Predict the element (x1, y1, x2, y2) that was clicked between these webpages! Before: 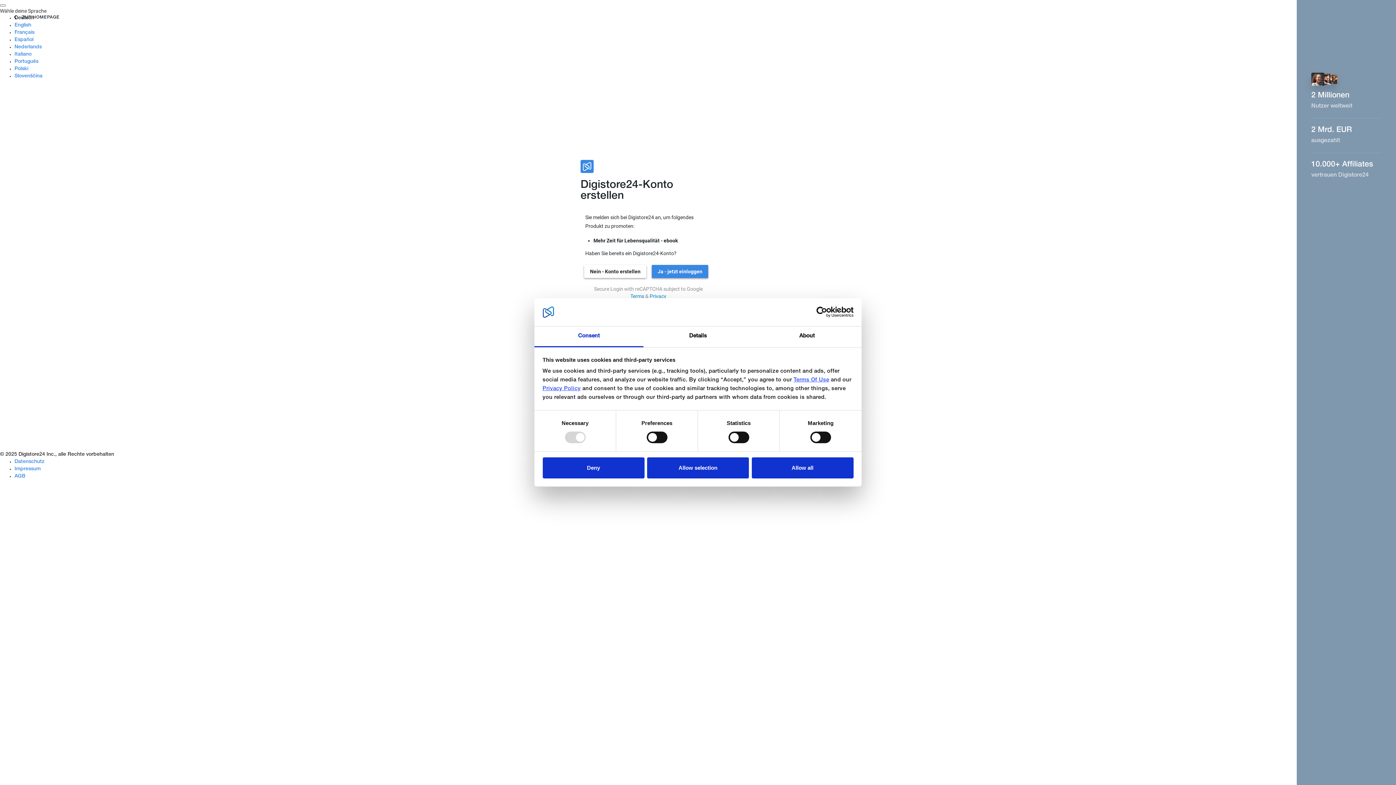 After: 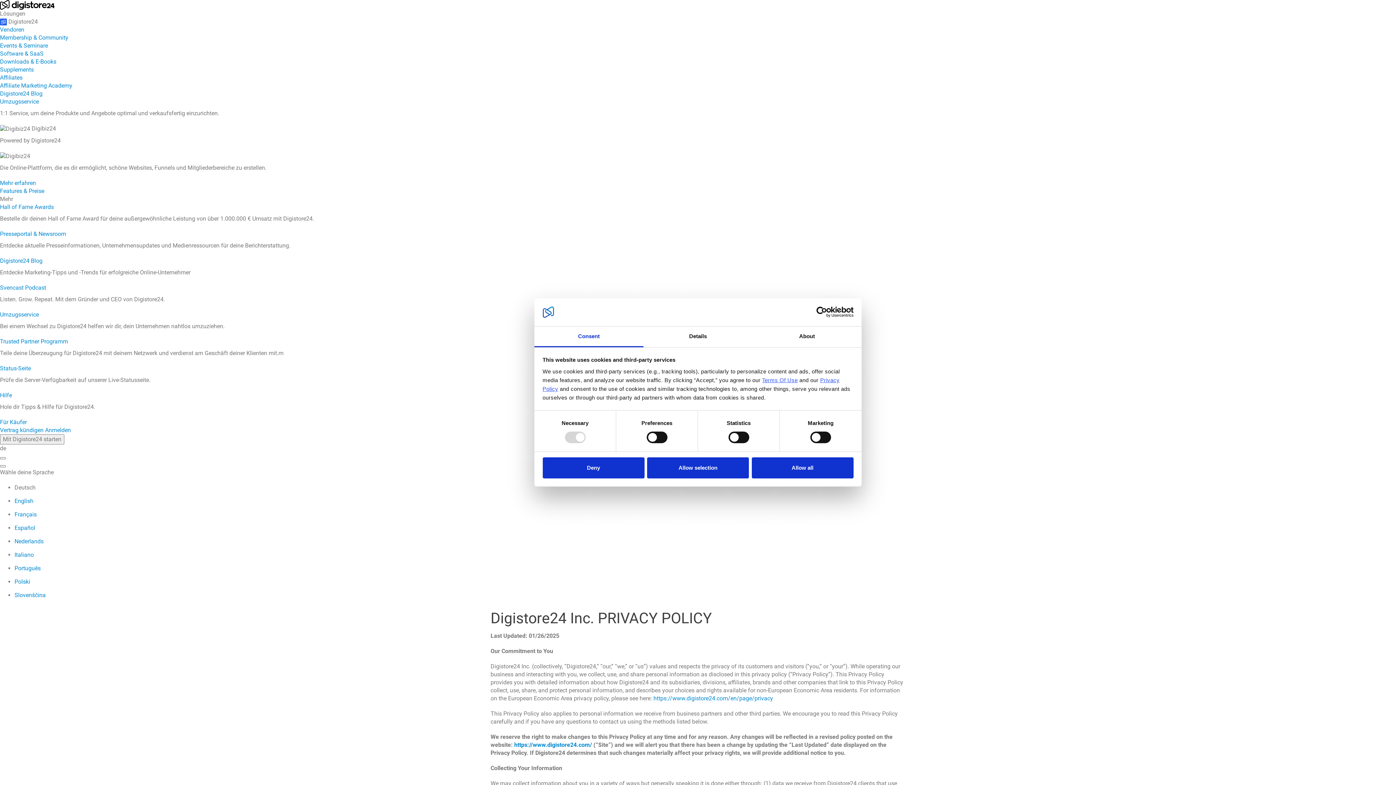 Action: label: Datenschutz bbox: (14, 459, 44, 464)